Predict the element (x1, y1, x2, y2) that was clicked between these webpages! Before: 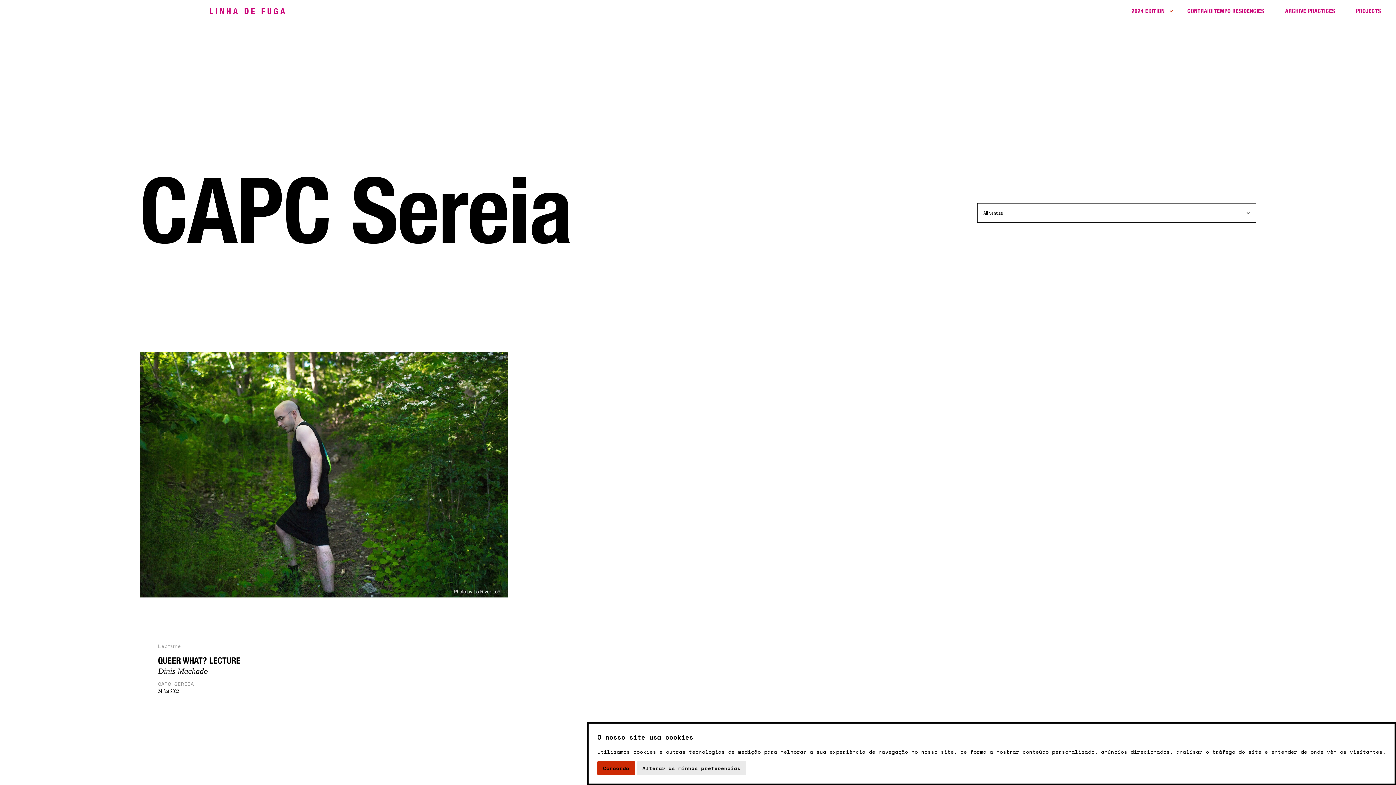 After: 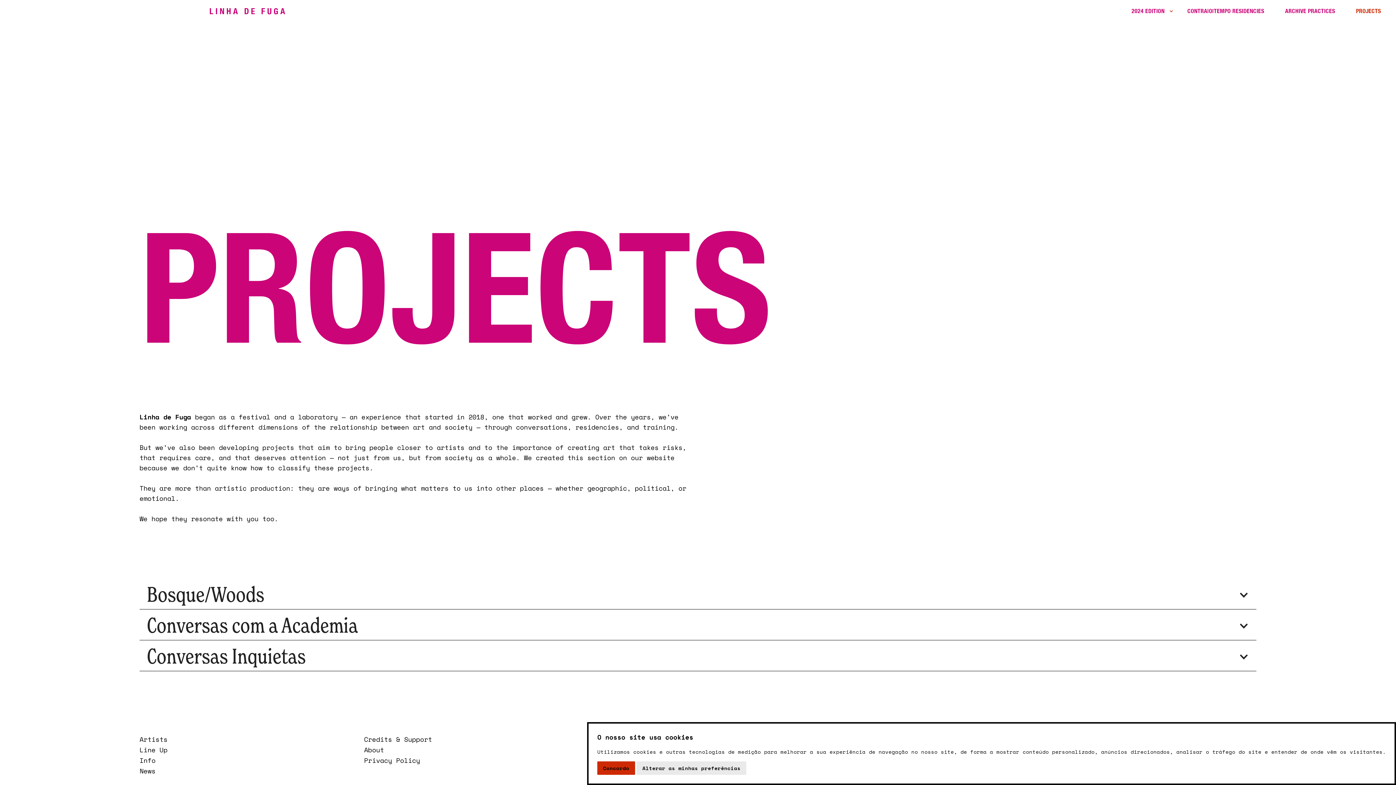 Action: label: PROJECTS bbox: (1356, 7, 1388, 14)